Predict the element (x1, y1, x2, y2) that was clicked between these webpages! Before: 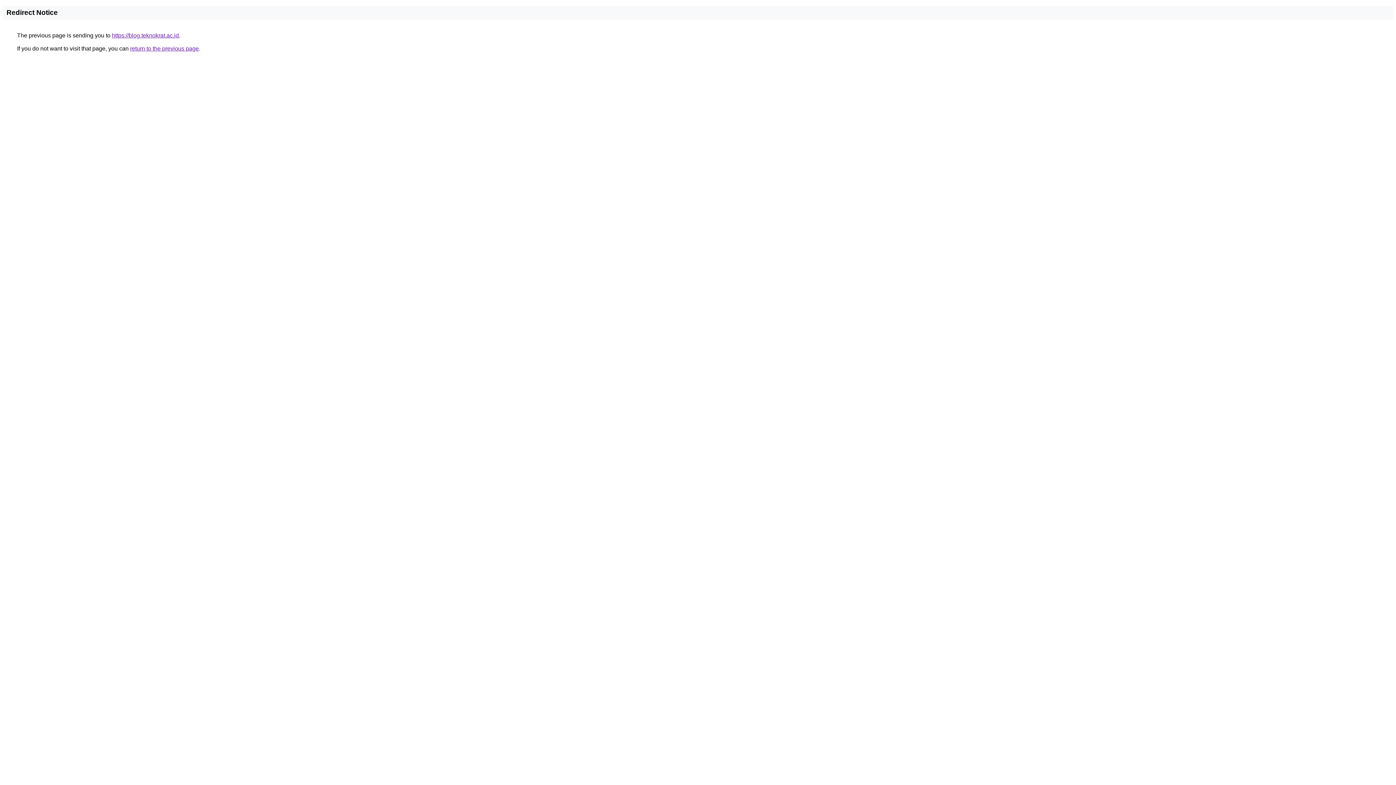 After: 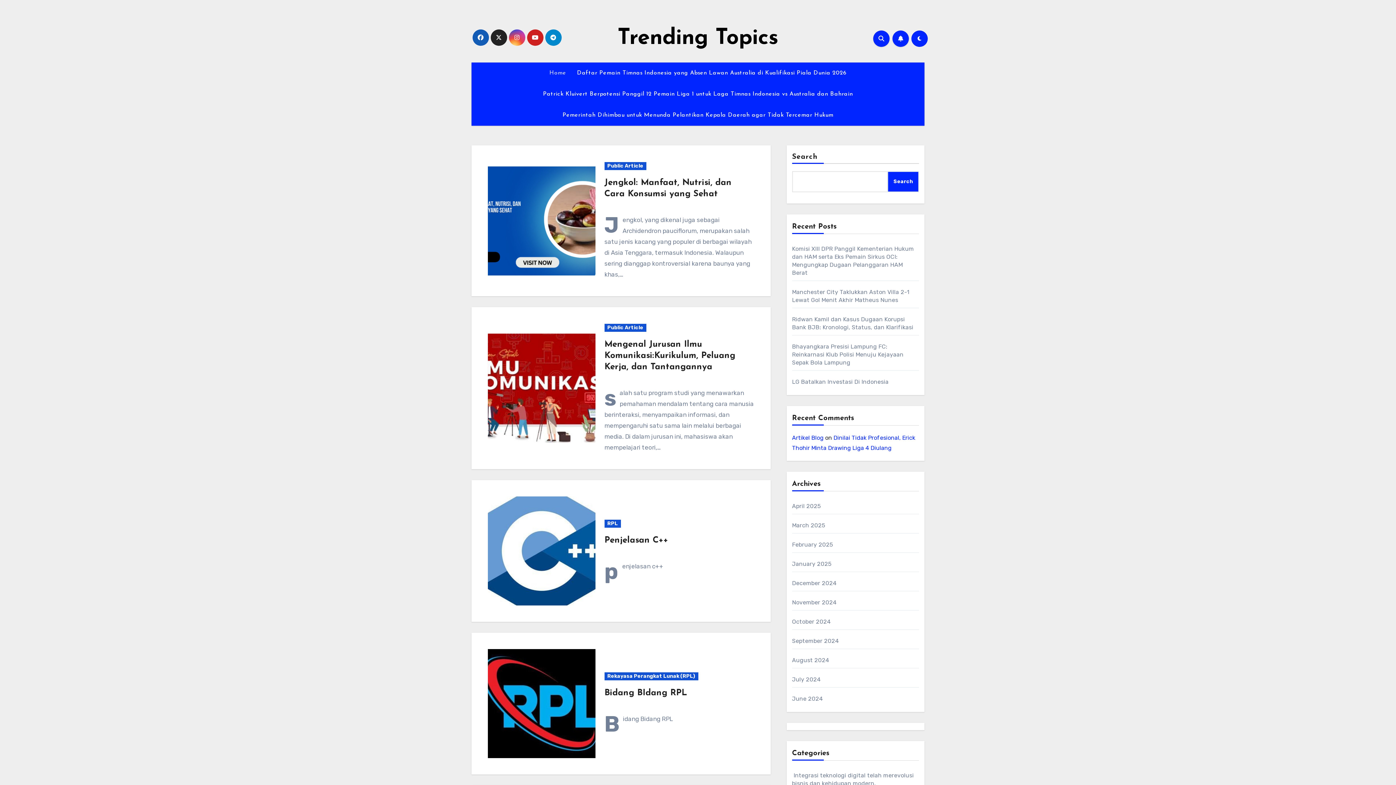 Action: label: https://blog.teknokrat.ac.id bbox: (112, 32, 178, 38)